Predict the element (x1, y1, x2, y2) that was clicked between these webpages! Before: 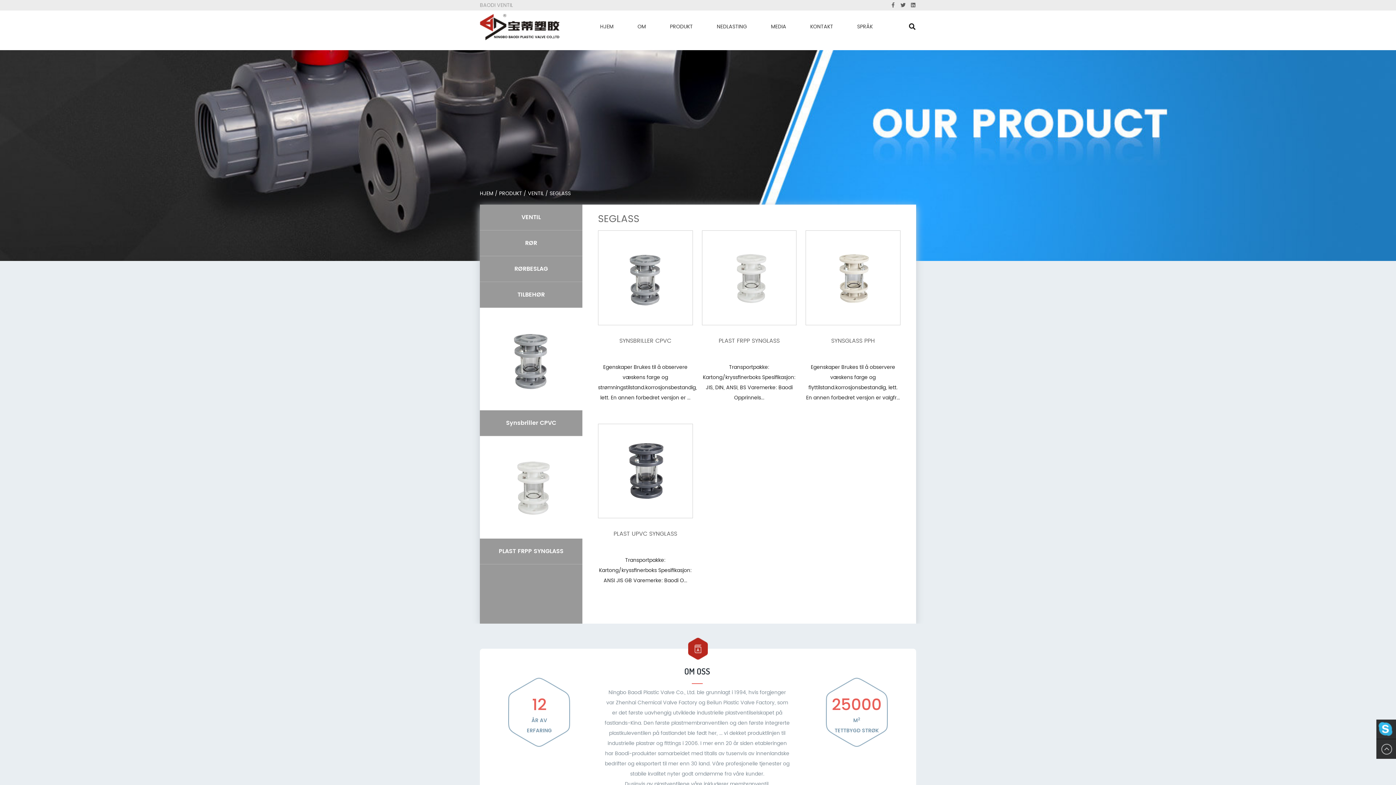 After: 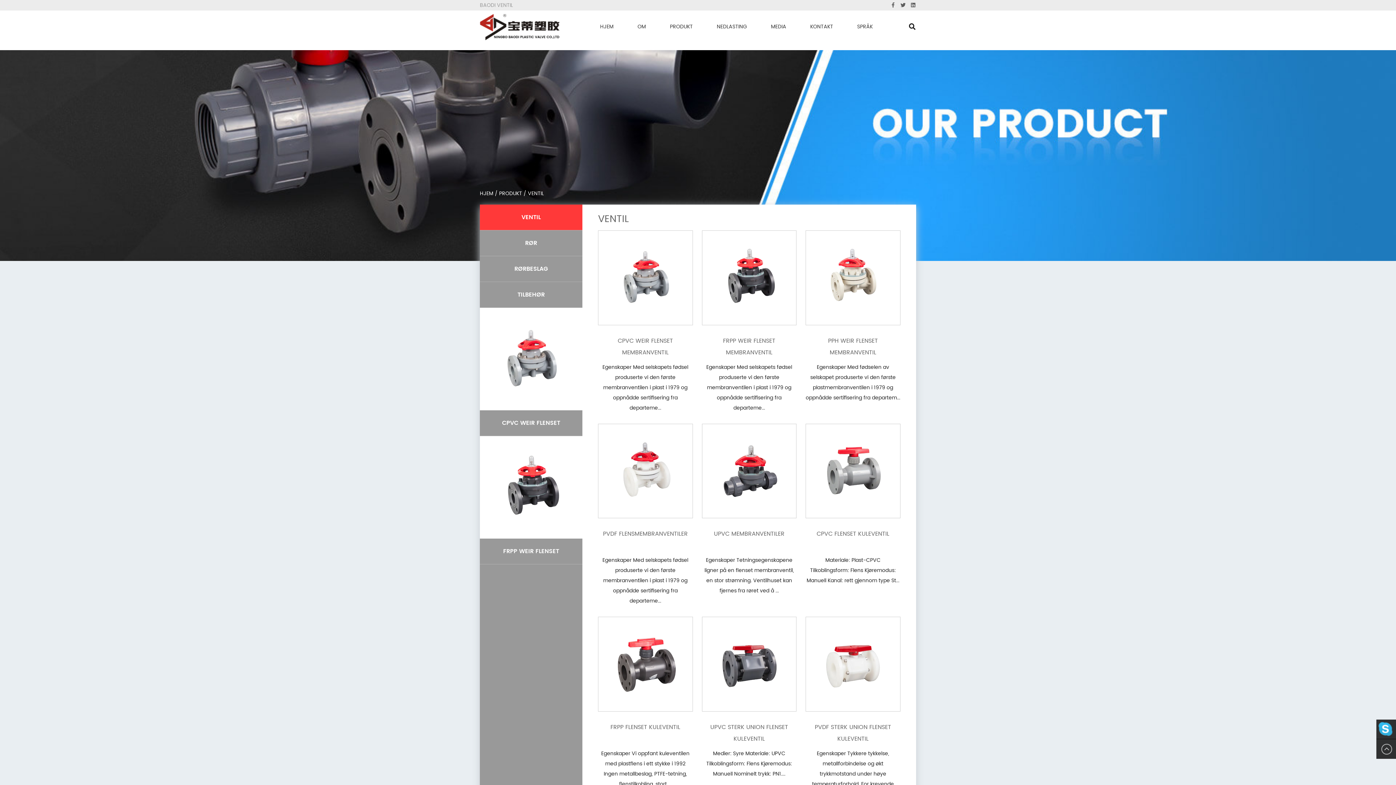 Action: label: VENTIL bbox: (480, 204, 582, 230)